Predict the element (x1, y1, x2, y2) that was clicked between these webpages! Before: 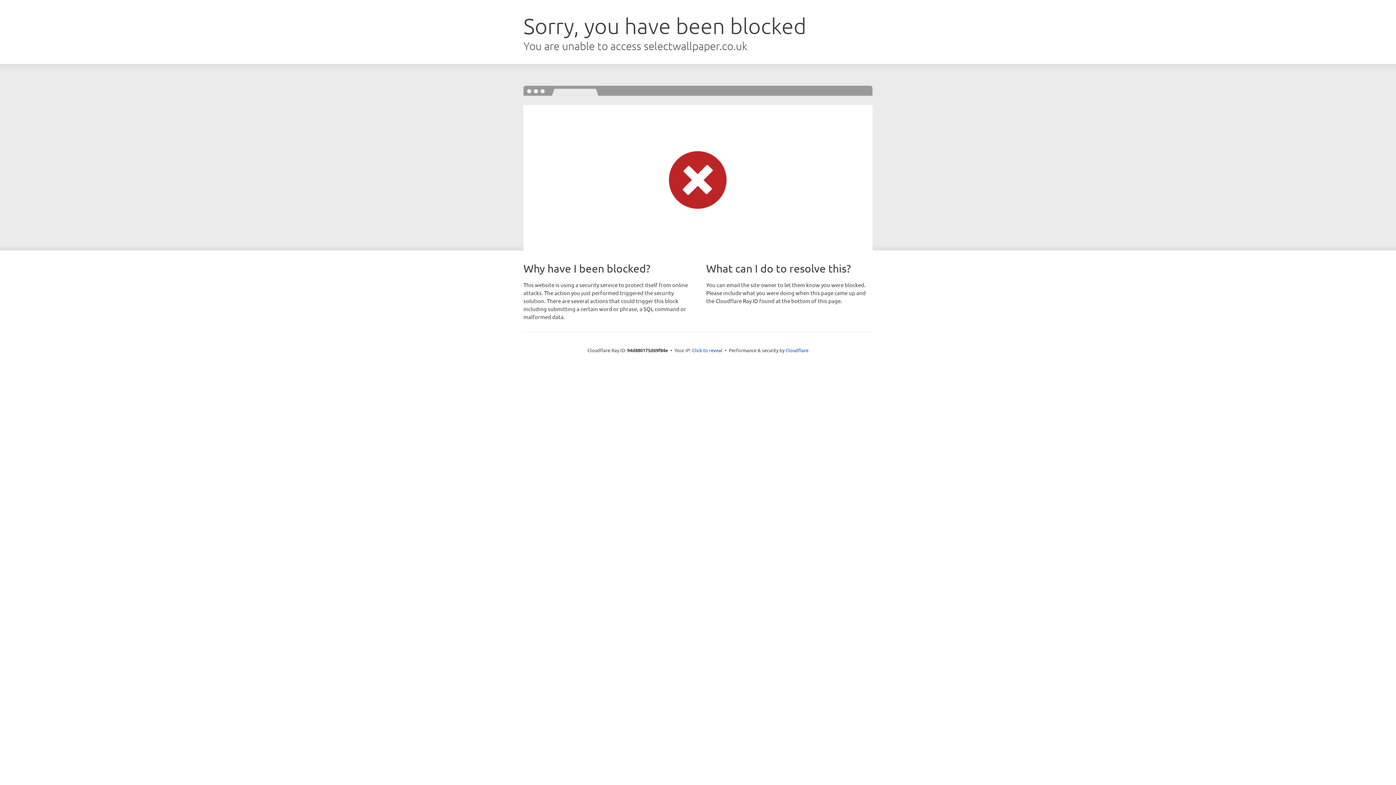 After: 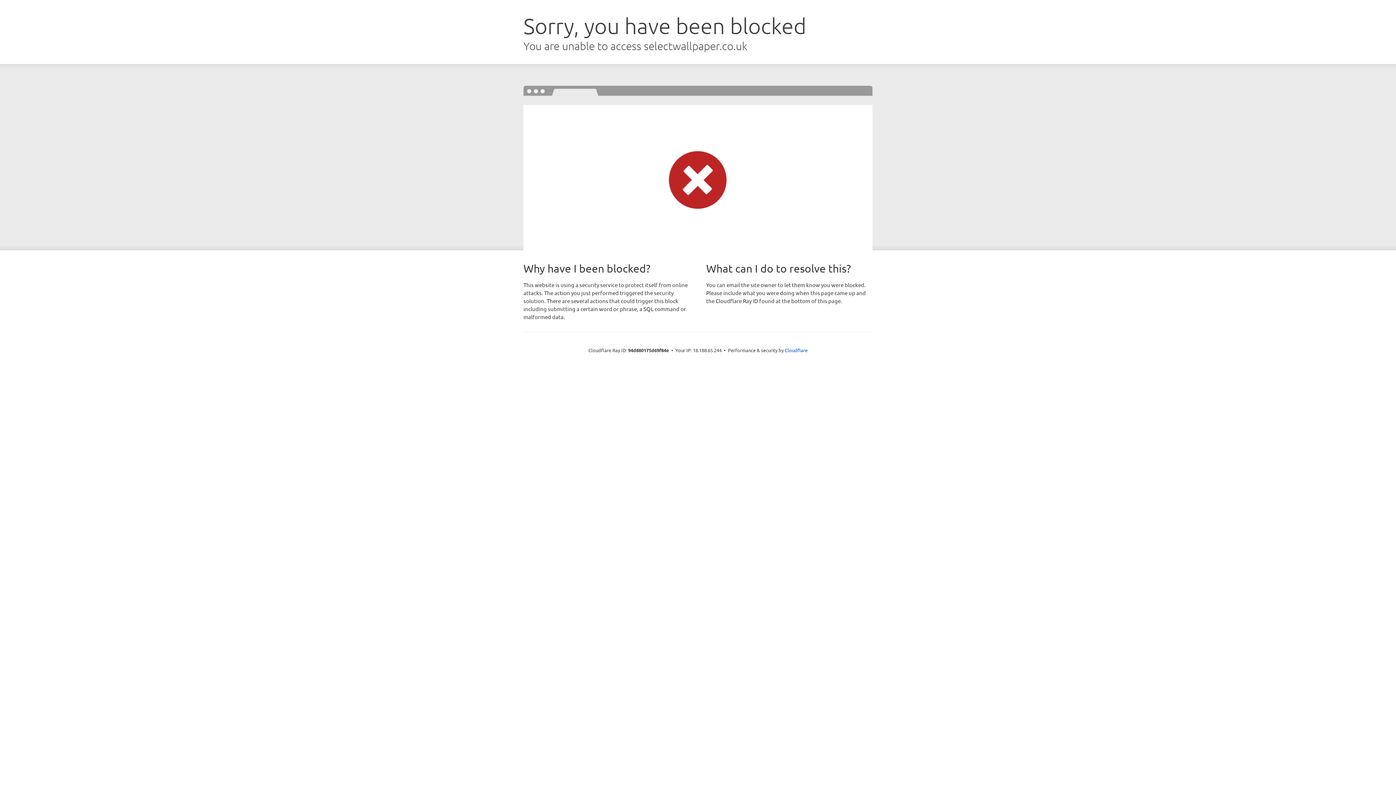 Action: bbox: (692, 346, 722, 353) label: Click to reveal